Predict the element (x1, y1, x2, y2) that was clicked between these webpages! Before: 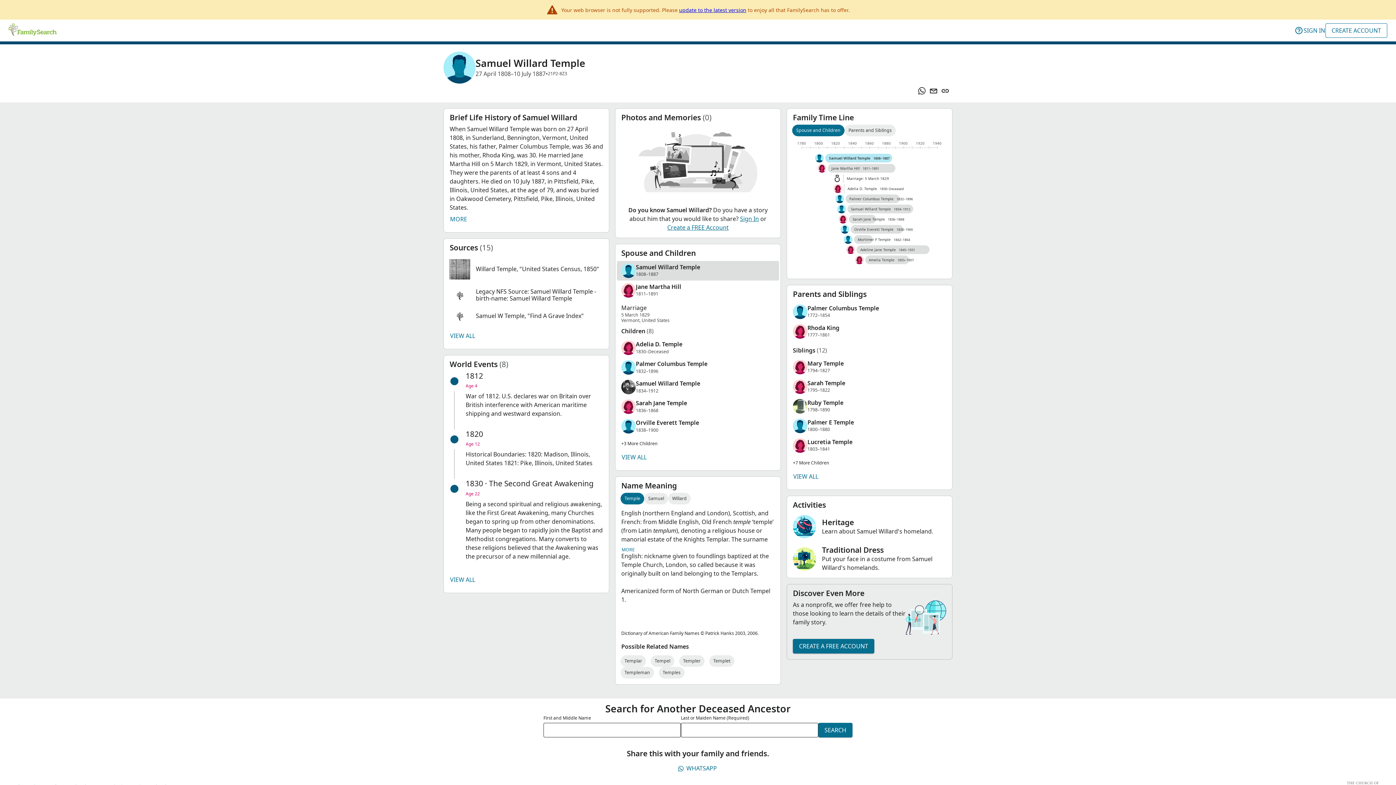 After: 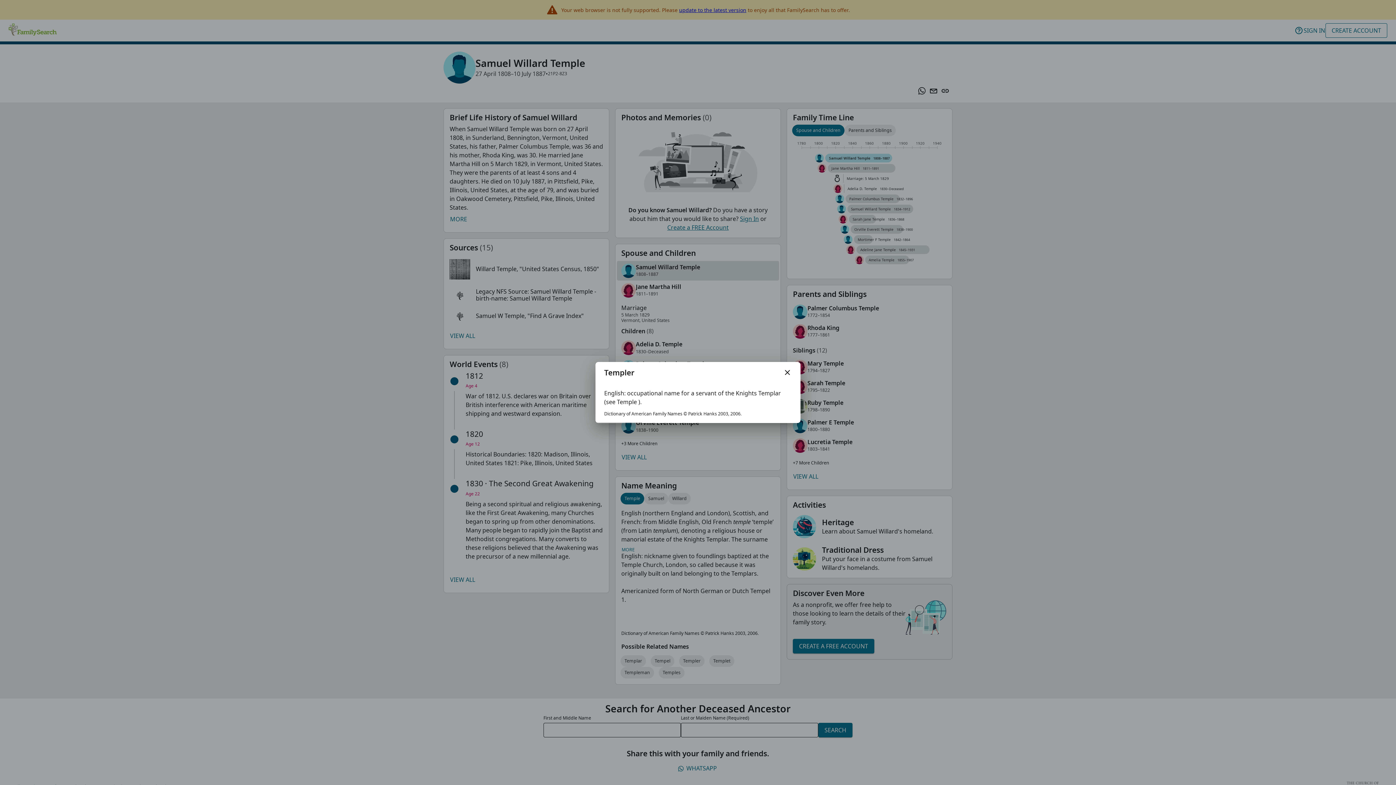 Action: bbox: (679, 638, 704, 650) label: Templer